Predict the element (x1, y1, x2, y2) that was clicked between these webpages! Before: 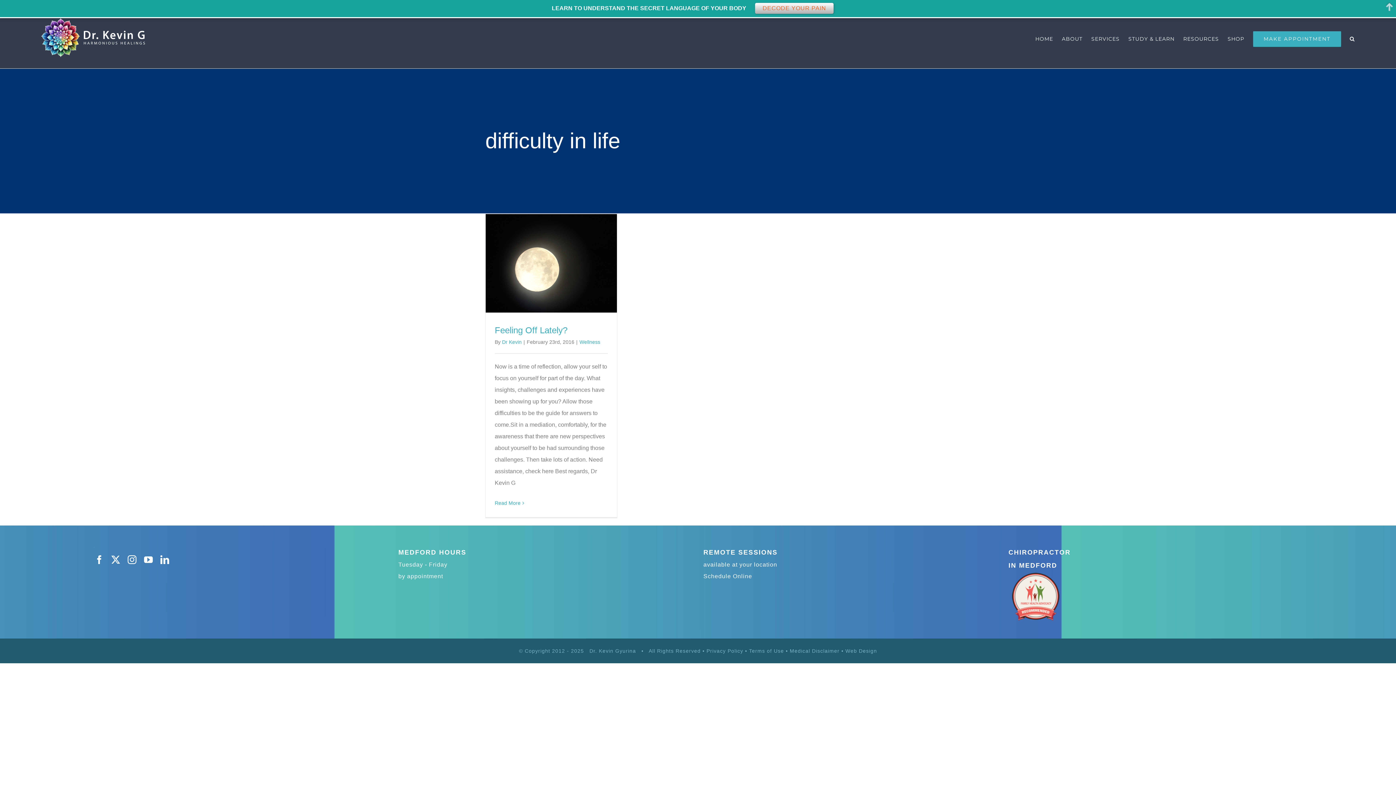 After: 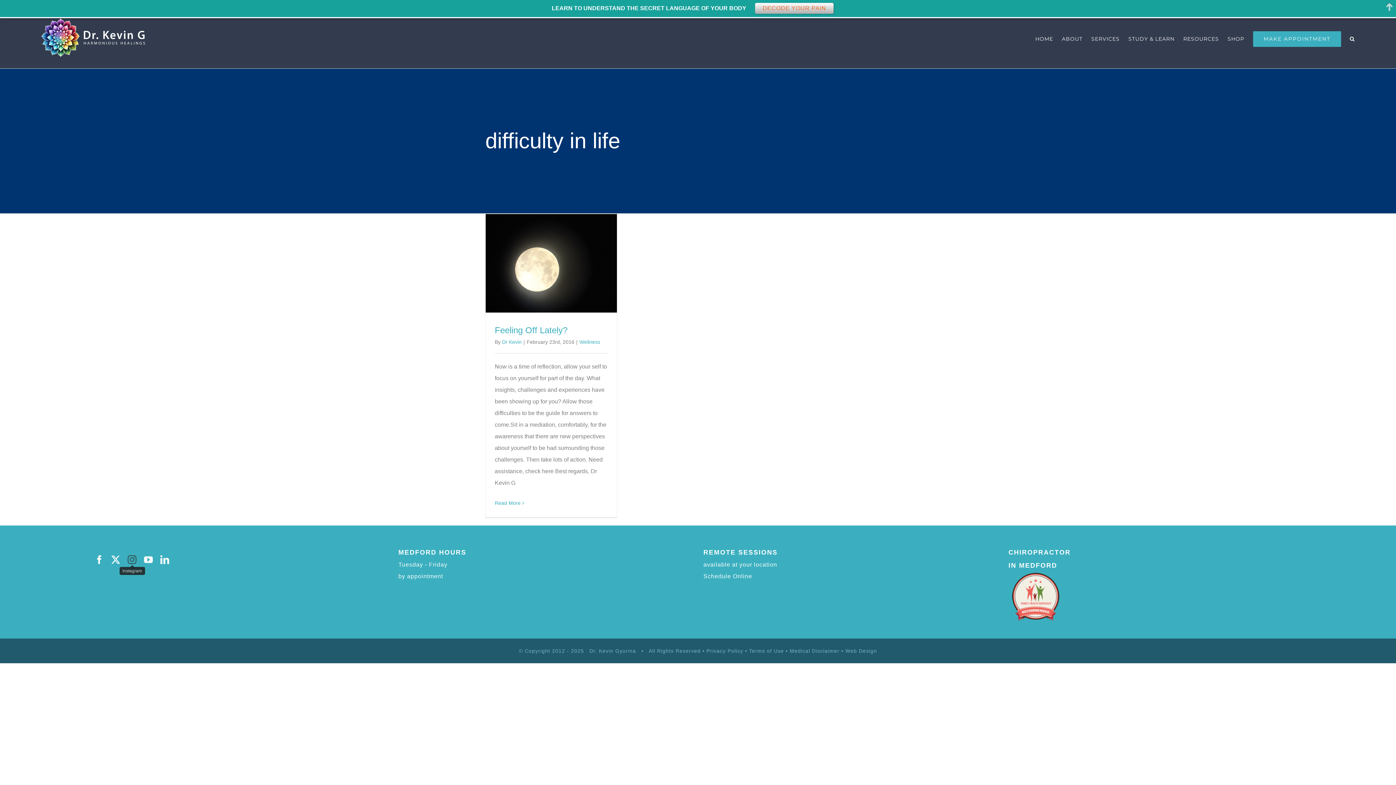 Action: bbox: (127, 555, 136, 564) label: instagram